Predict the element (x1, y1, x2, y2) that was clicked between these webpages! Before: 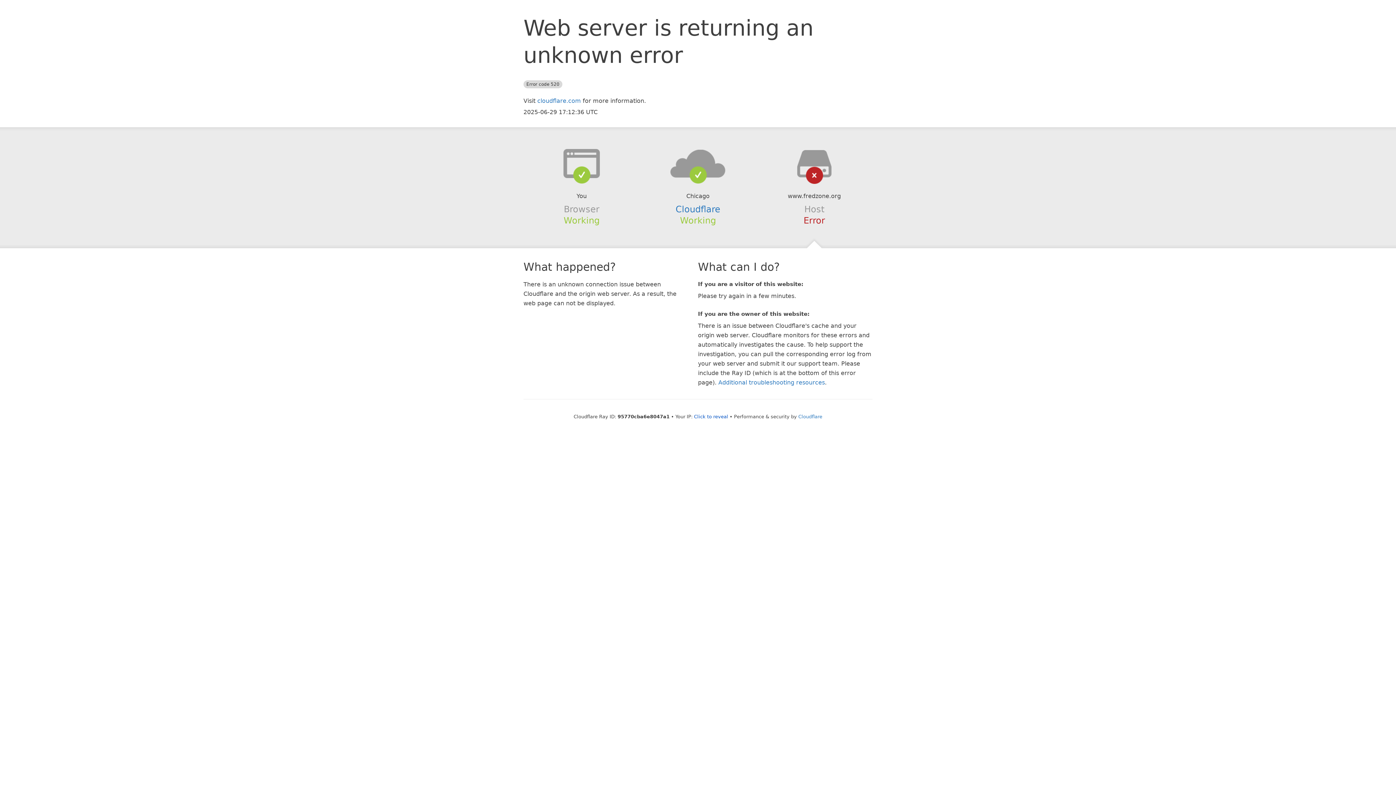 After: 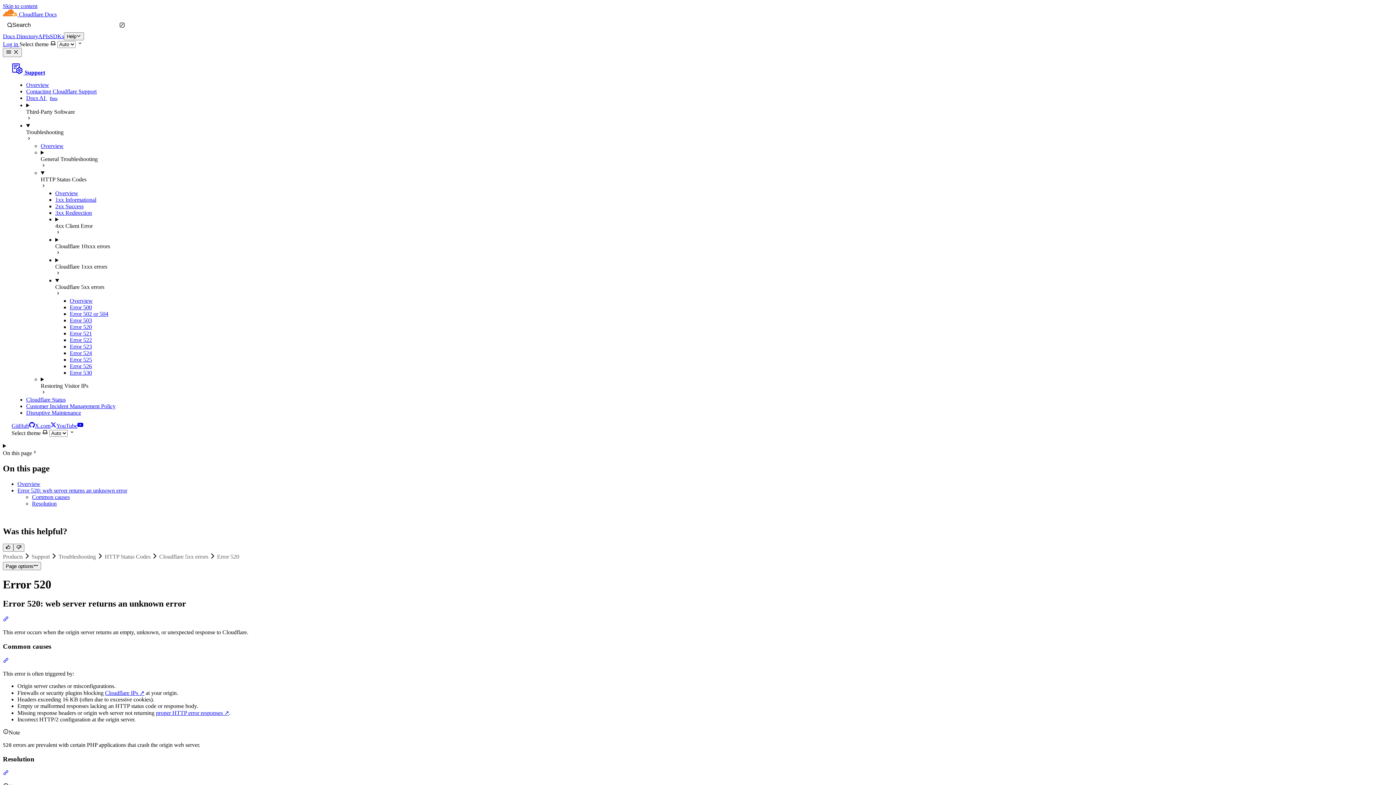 Action: bbox: (718, 379, 825, 386) label: Additional troubleshooting resources